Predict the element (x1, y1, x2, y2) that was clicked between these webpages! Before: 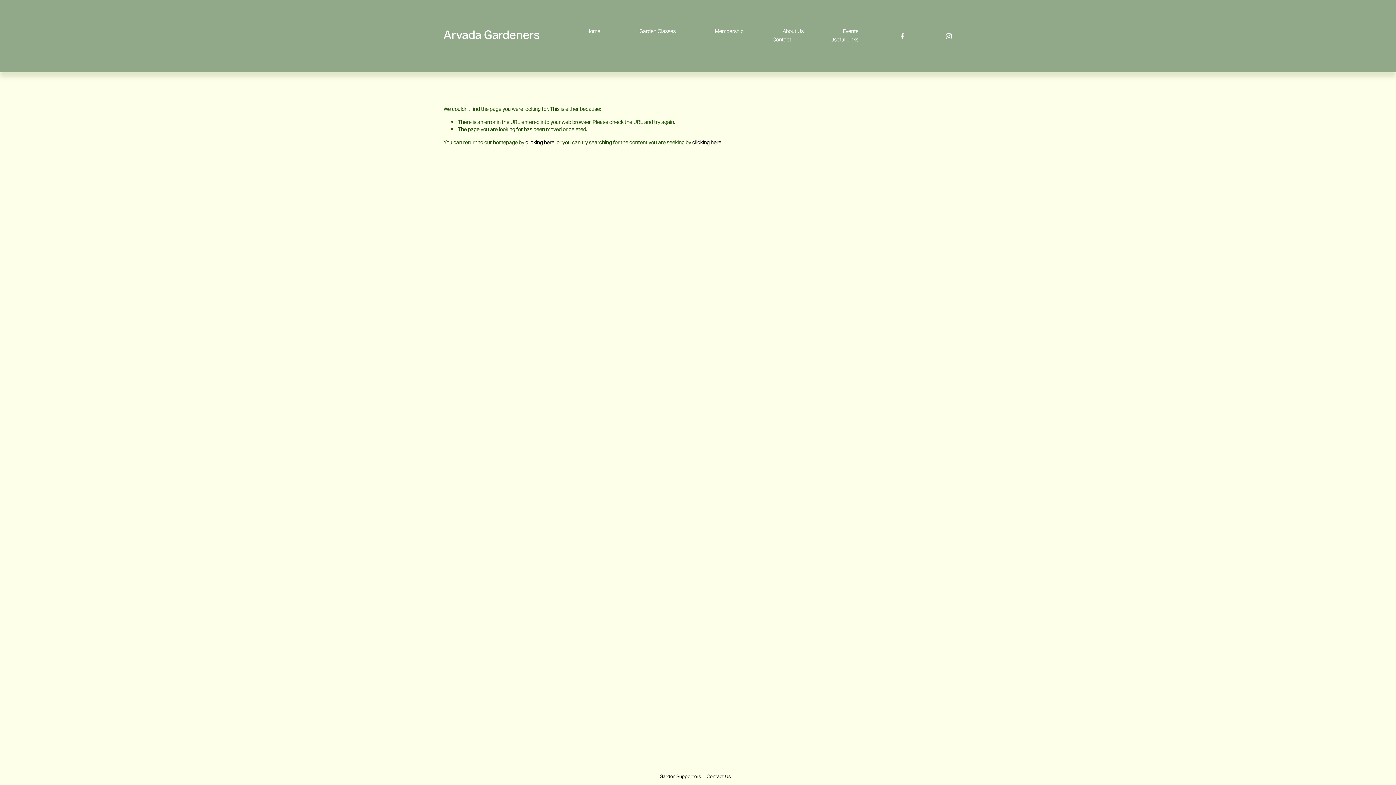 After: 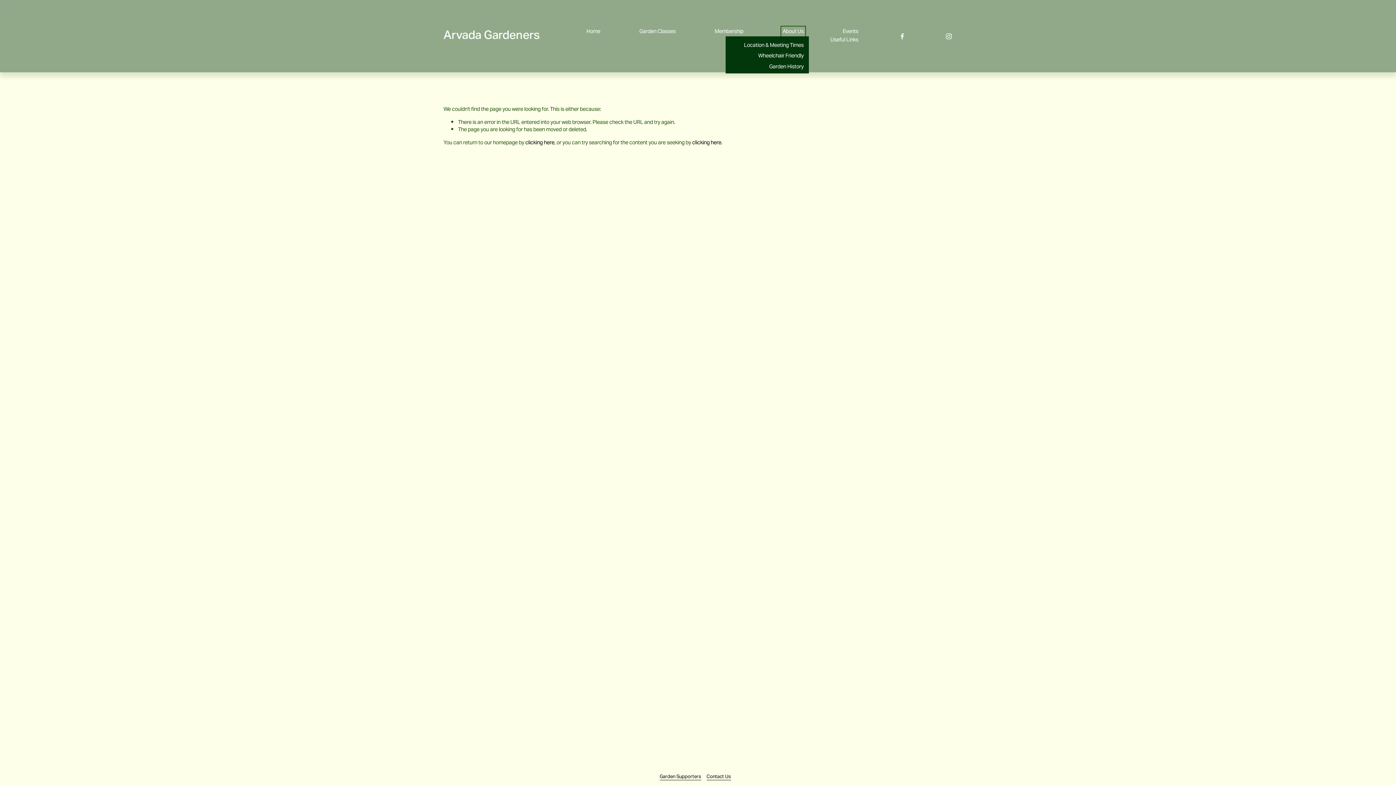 Action: label: folder dropdown bbox: (782, 27, 803, 36)